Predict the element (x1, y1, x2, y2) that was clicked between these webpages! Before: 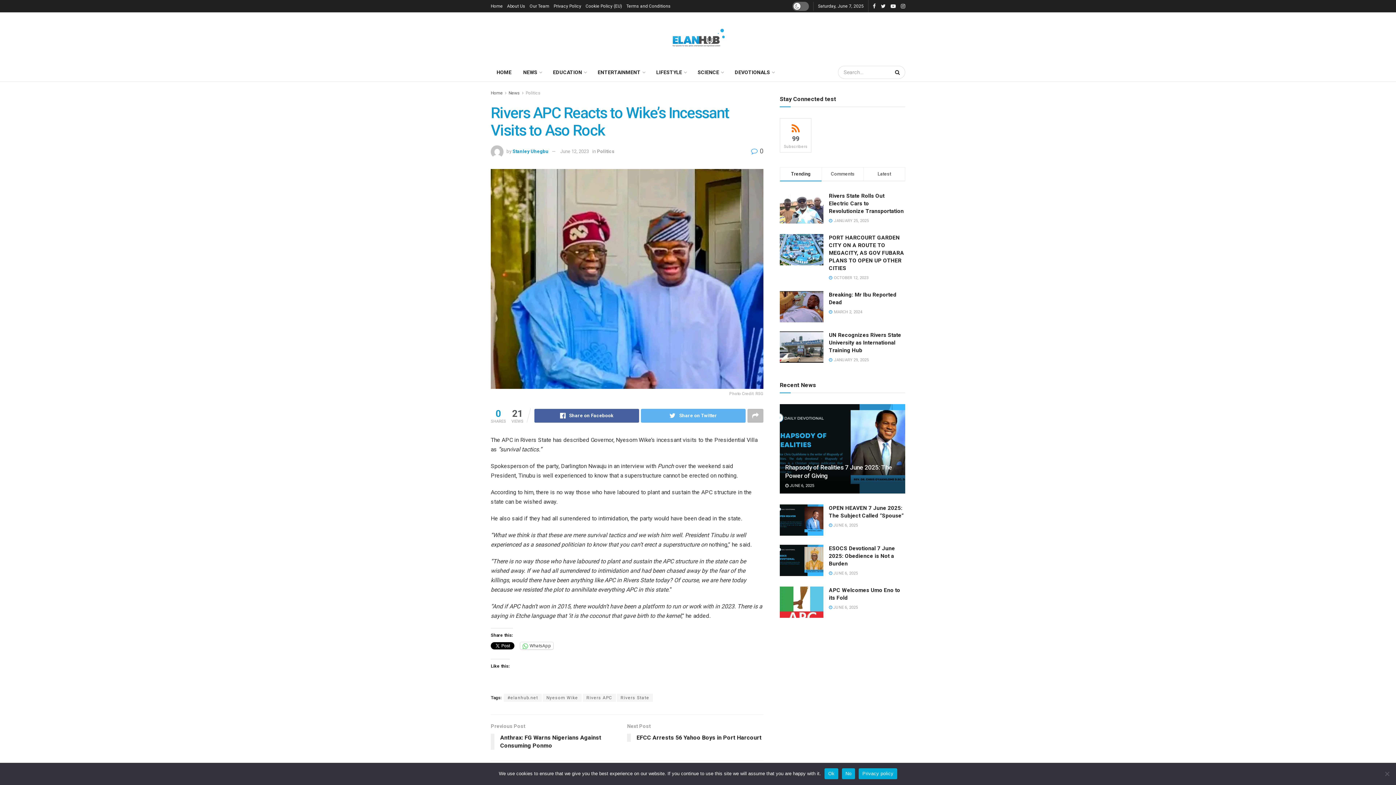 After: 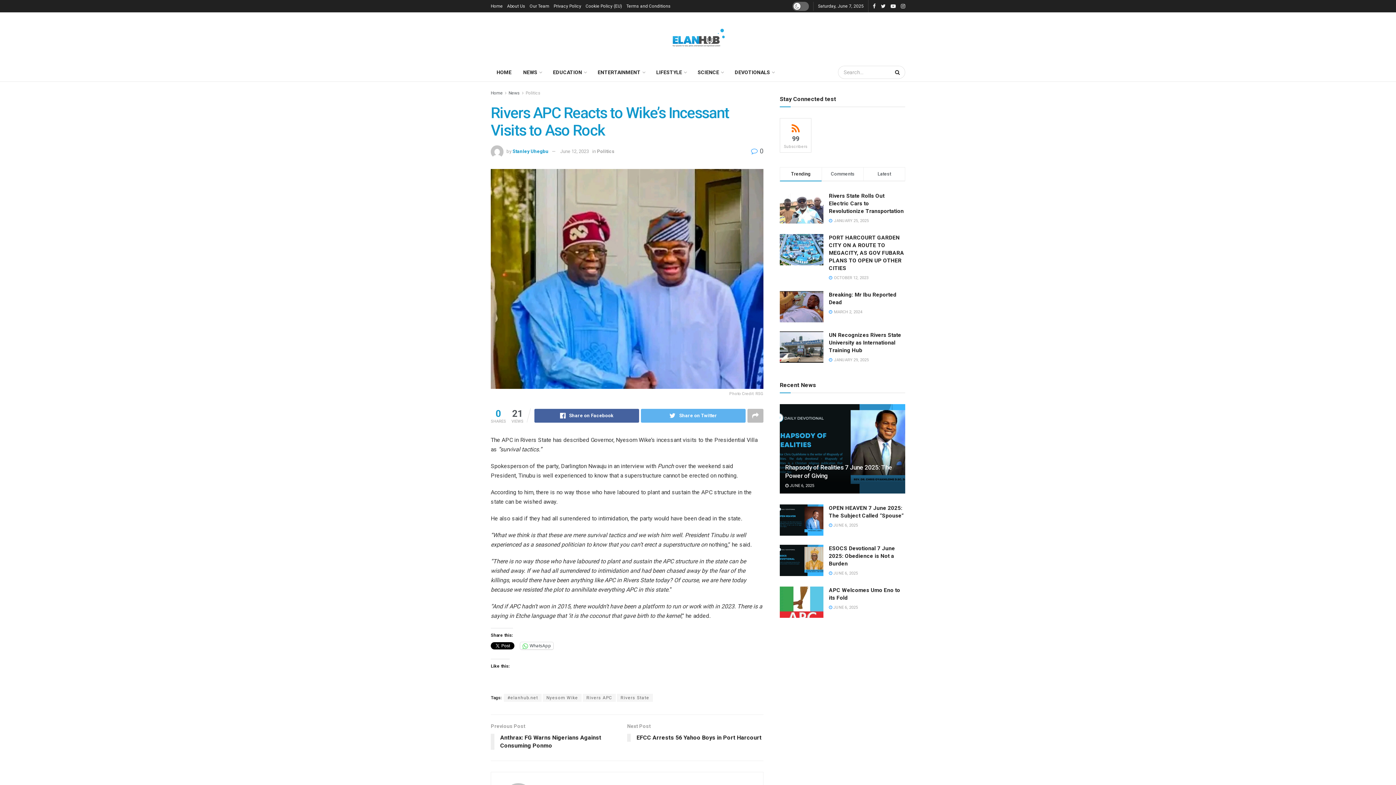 Action: label: Ok bbox: (824, 768, 838, 779)